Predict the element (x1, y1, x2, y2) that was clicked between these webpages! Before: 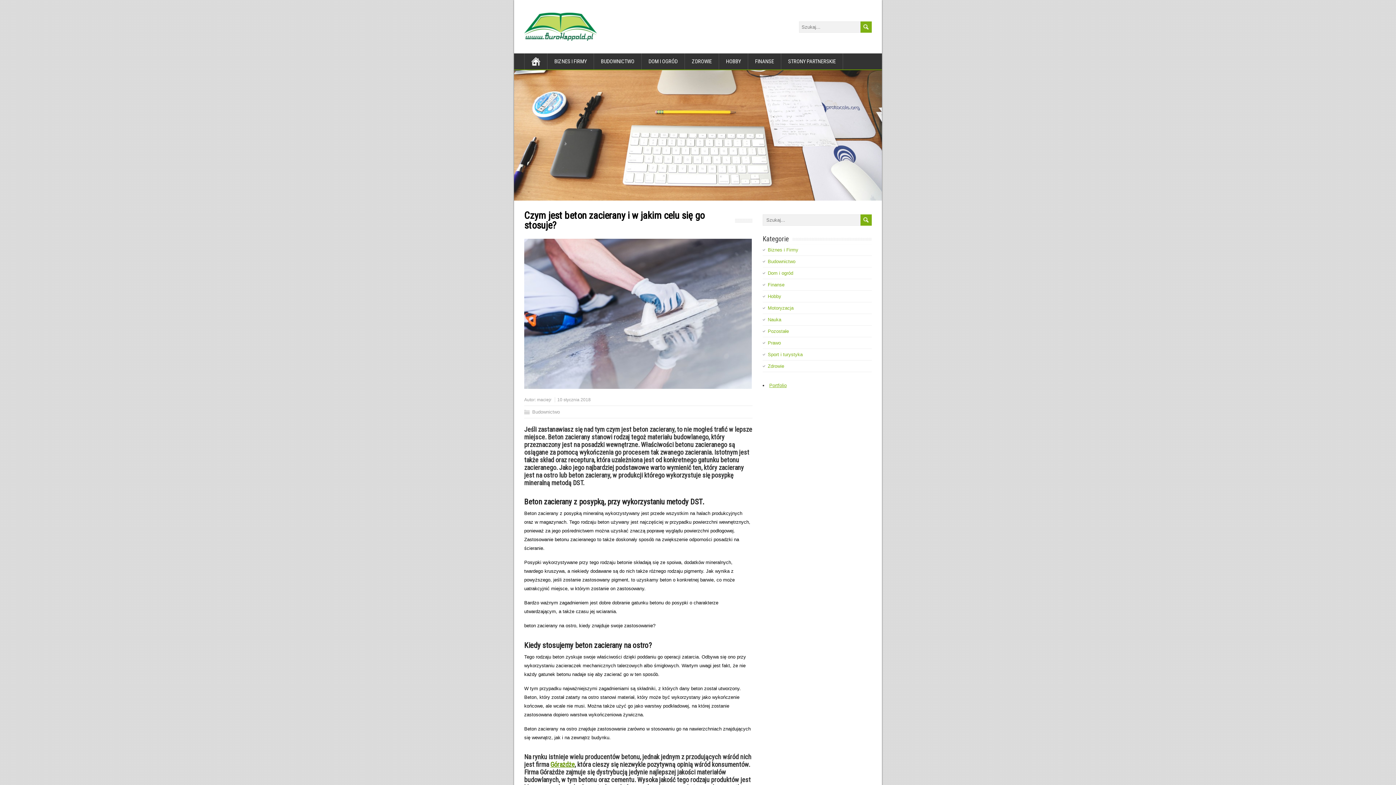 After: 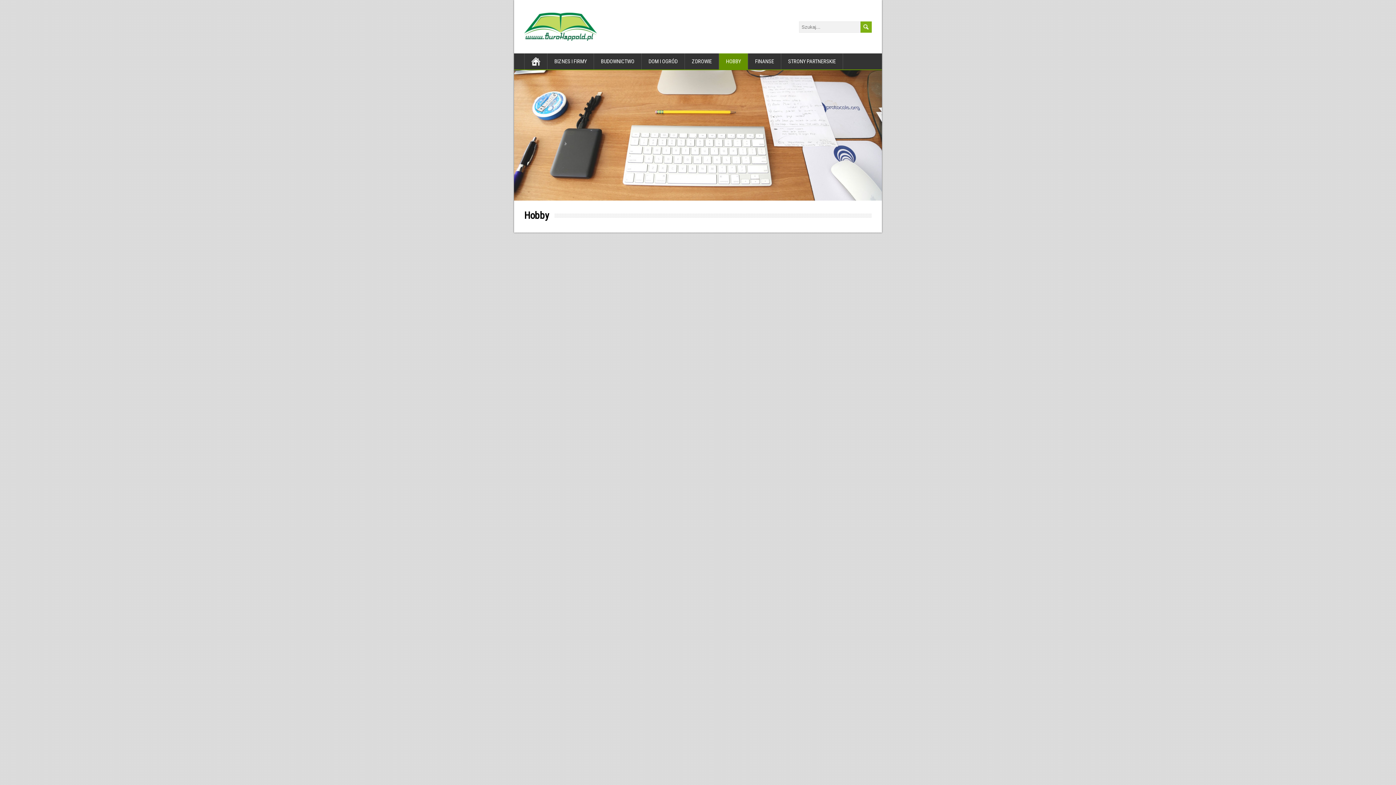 Action: label: HOBBY bbox: (719, 53, 748, 69)